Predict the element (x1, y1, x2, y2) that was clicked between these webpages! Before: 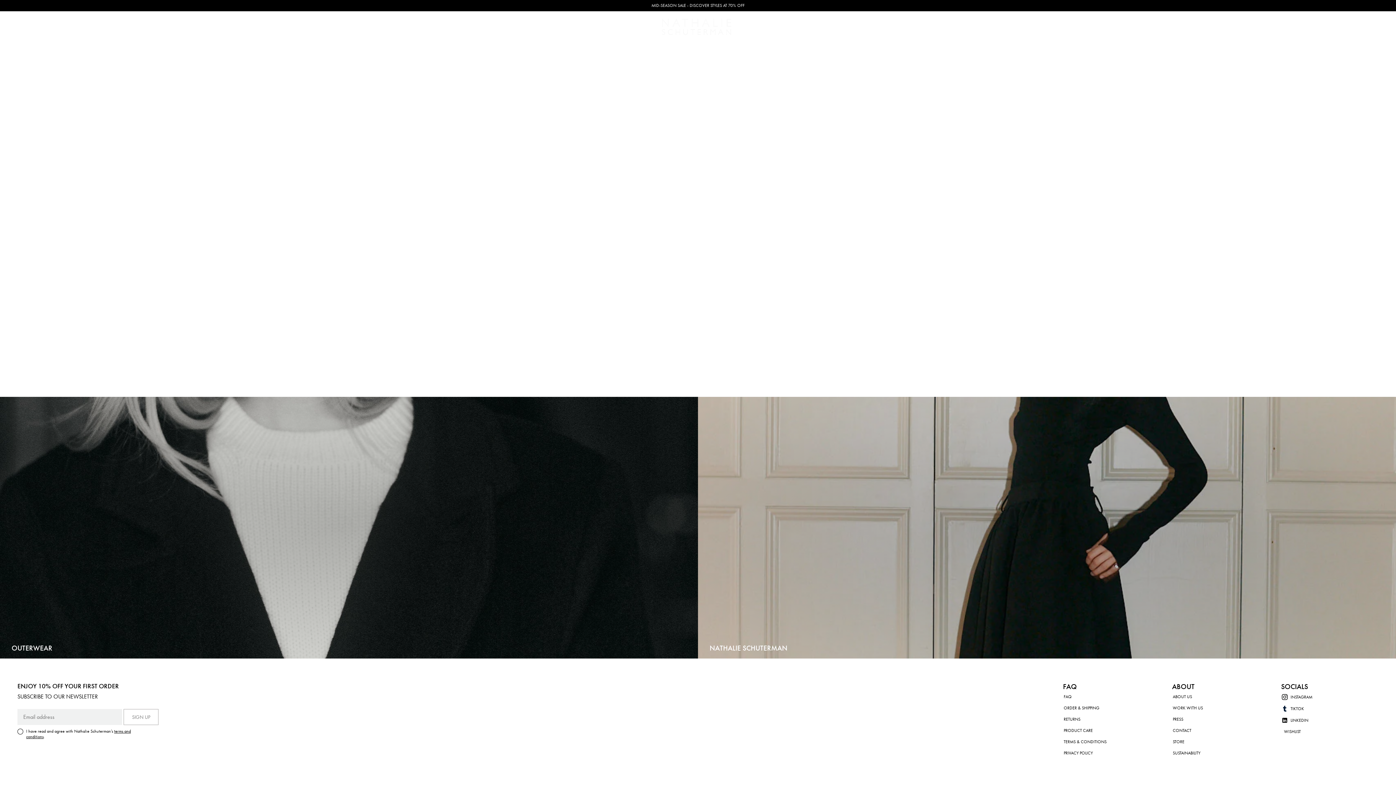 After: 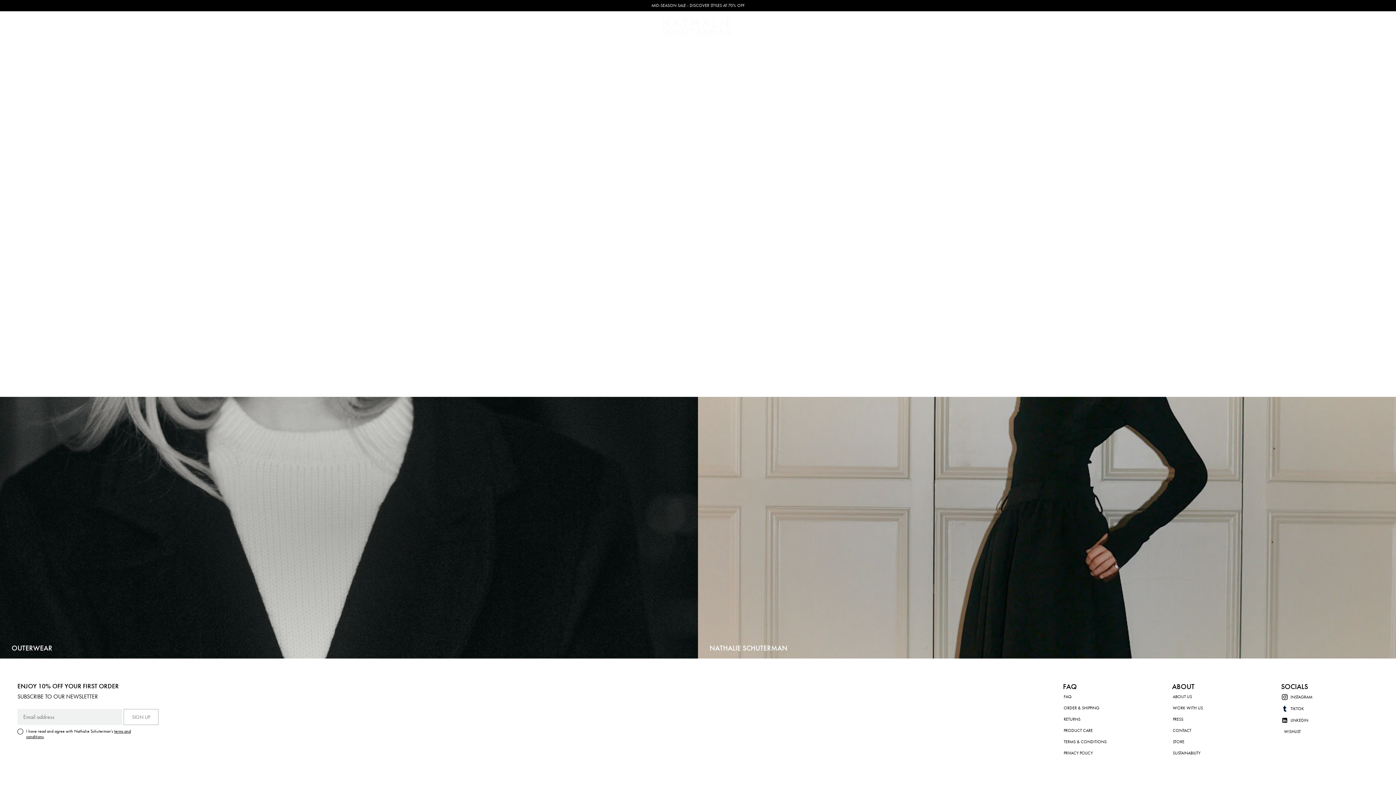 Action: label: LINKEDIN bbox: (1290, 718, 1308, 723)